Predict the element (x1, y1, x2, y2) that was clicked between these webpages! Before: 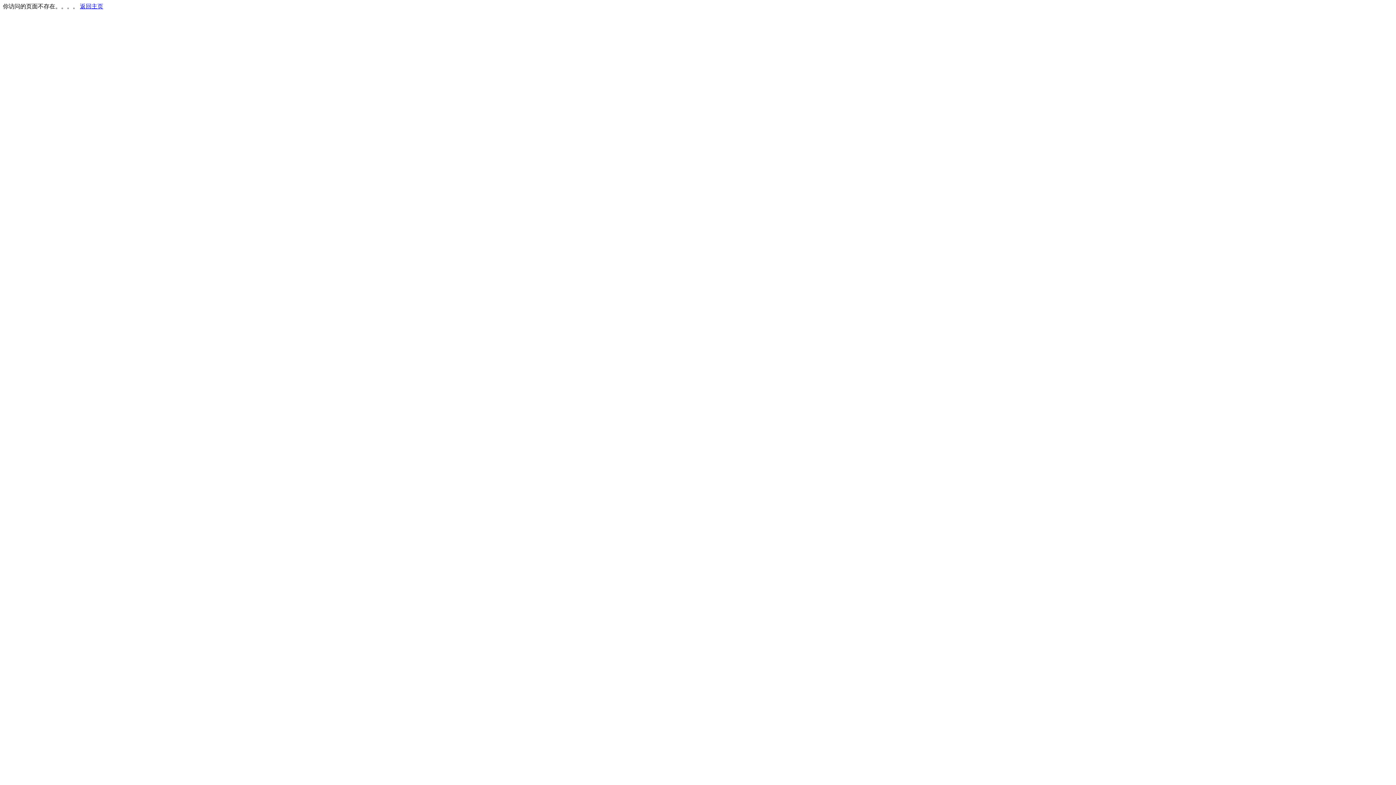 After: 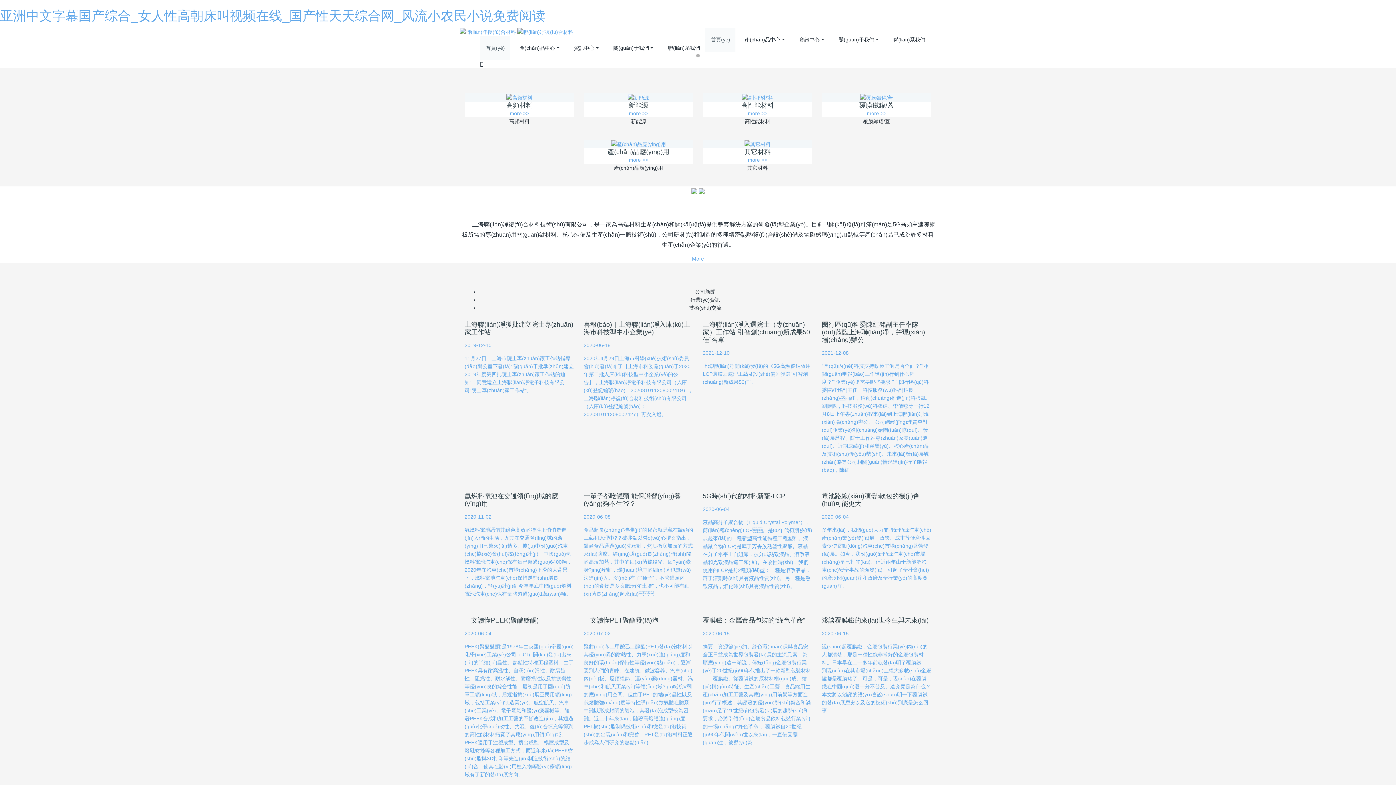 Action: bbox: (80, 3, 103, 9) label: 返回主页